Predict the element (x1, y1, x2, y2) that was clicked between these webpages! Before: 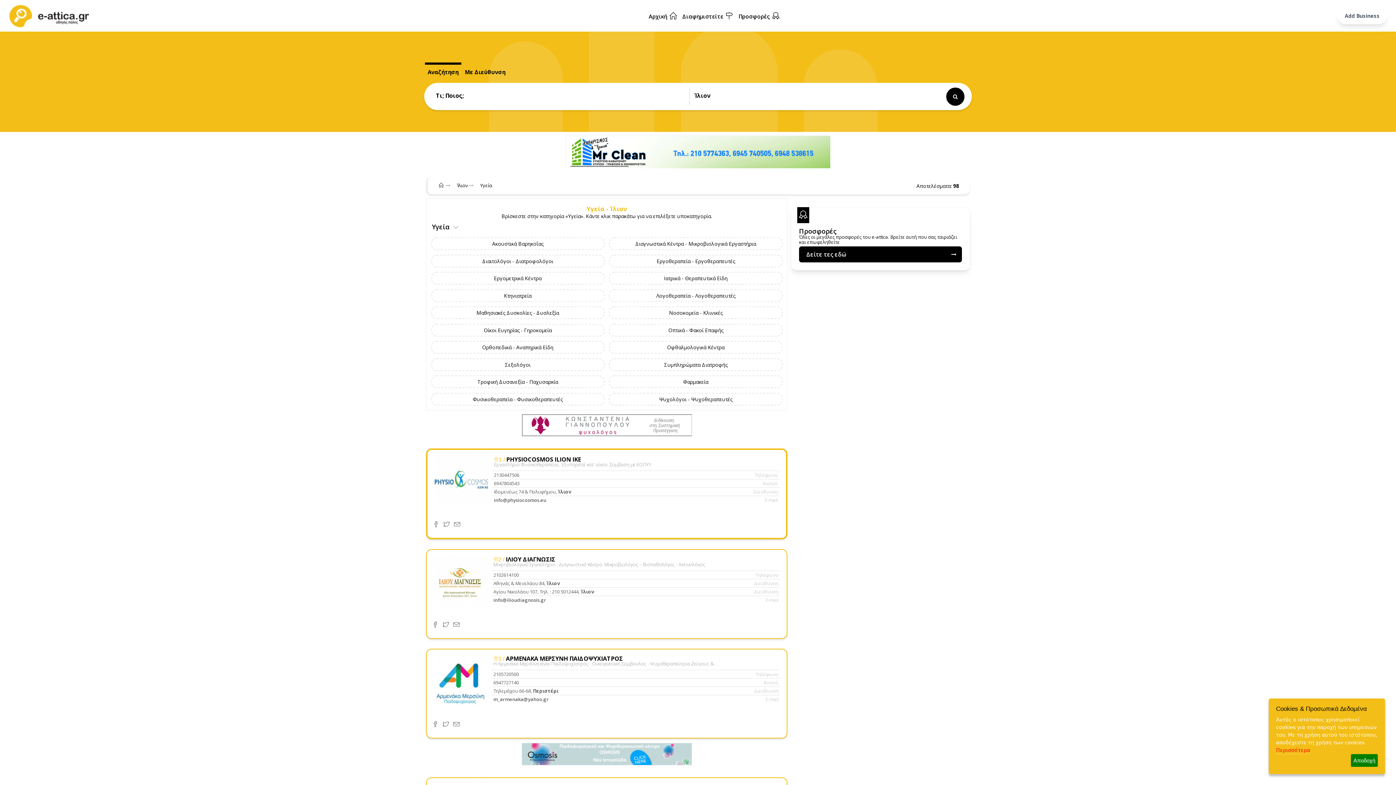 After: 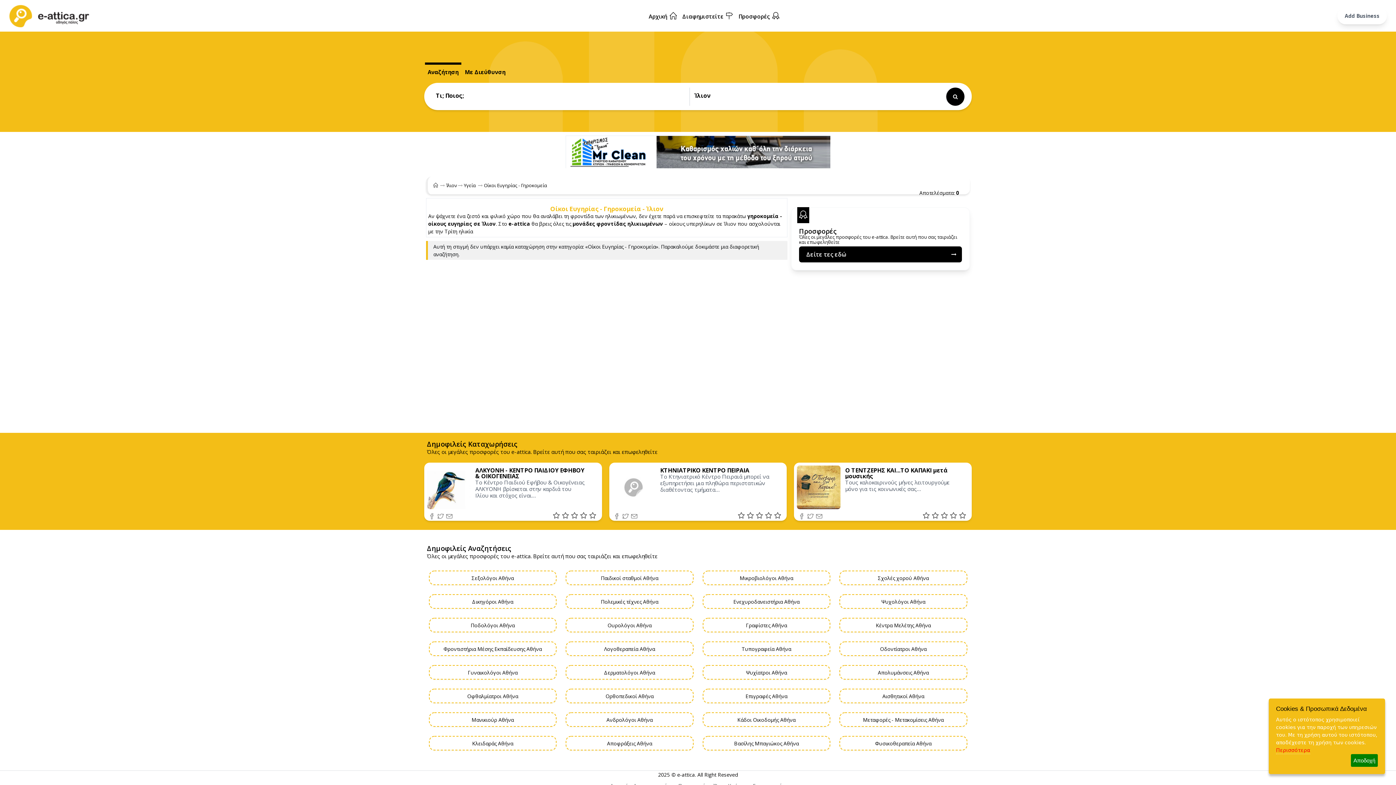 Action: bbox: (483, 326, 551, 333) label: Οίκοι Ευγηρίας - Γηροκομεία